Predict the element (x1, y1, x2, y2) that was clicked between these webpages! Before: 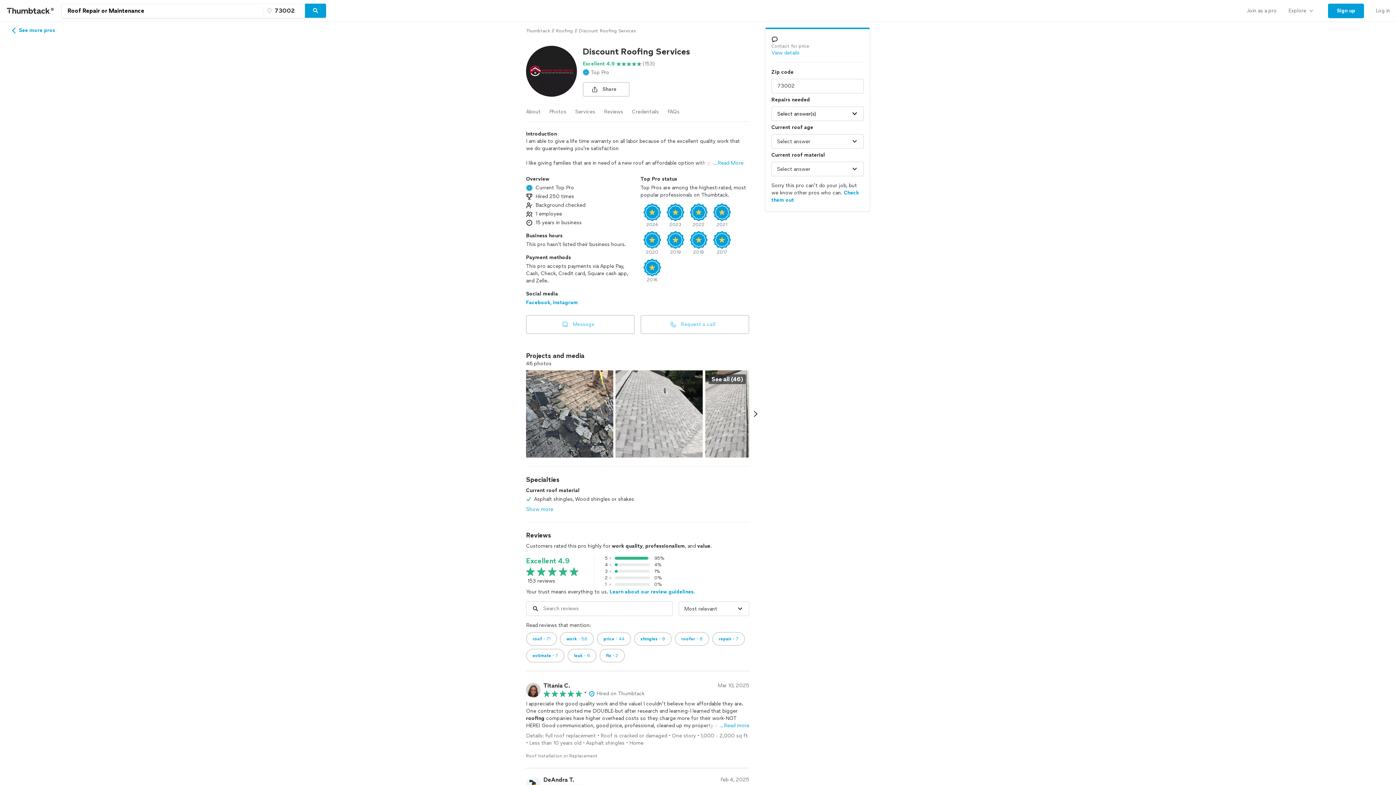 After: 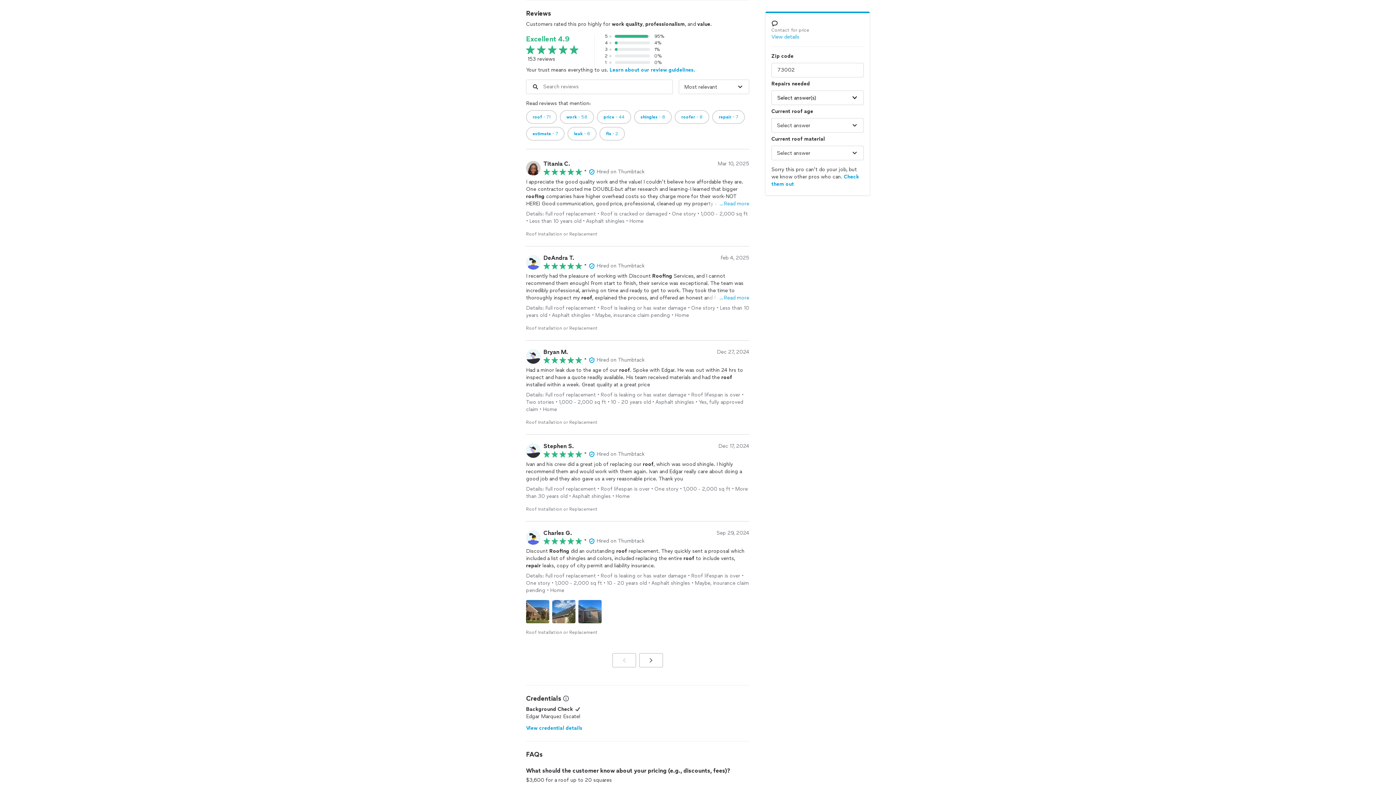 Action: label: Reviews bbox: (604, 108, 623, 115)